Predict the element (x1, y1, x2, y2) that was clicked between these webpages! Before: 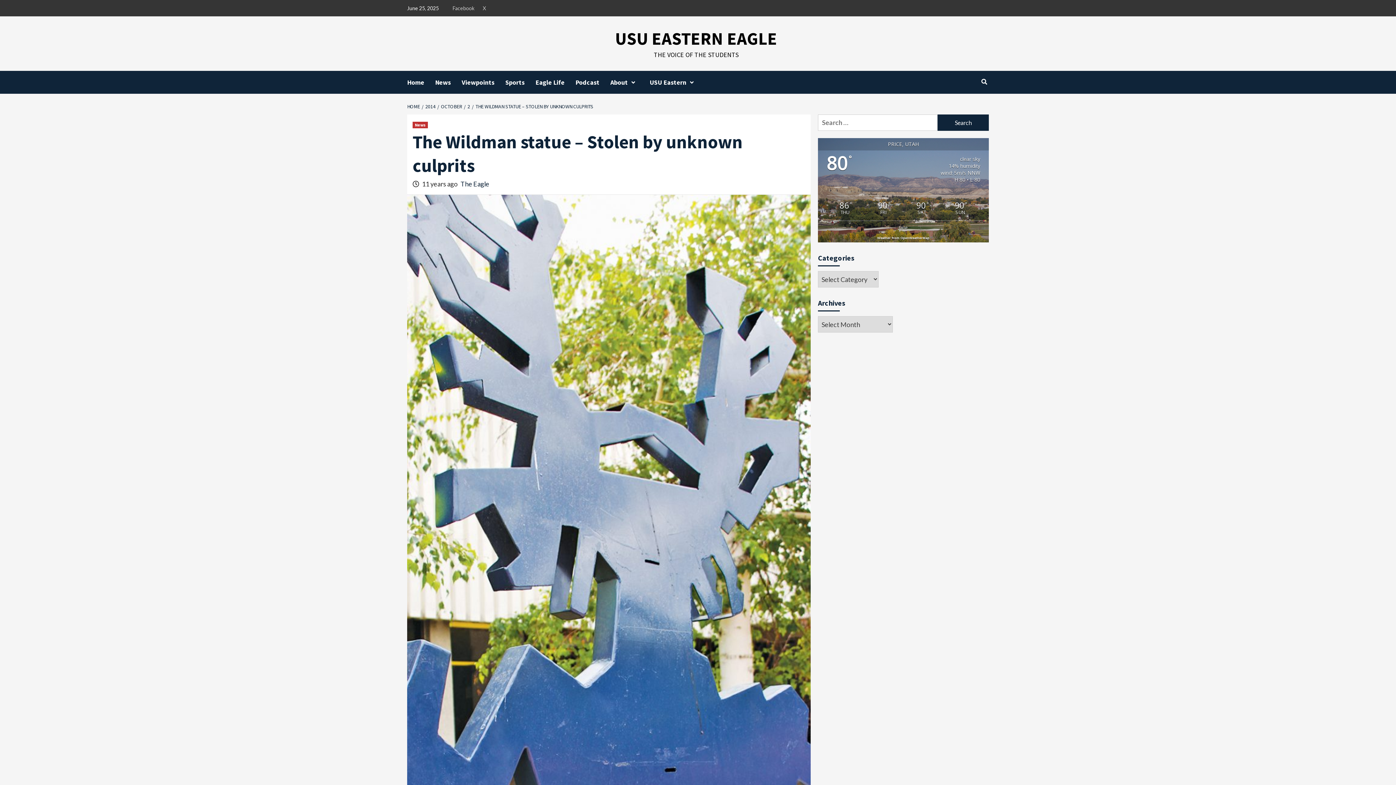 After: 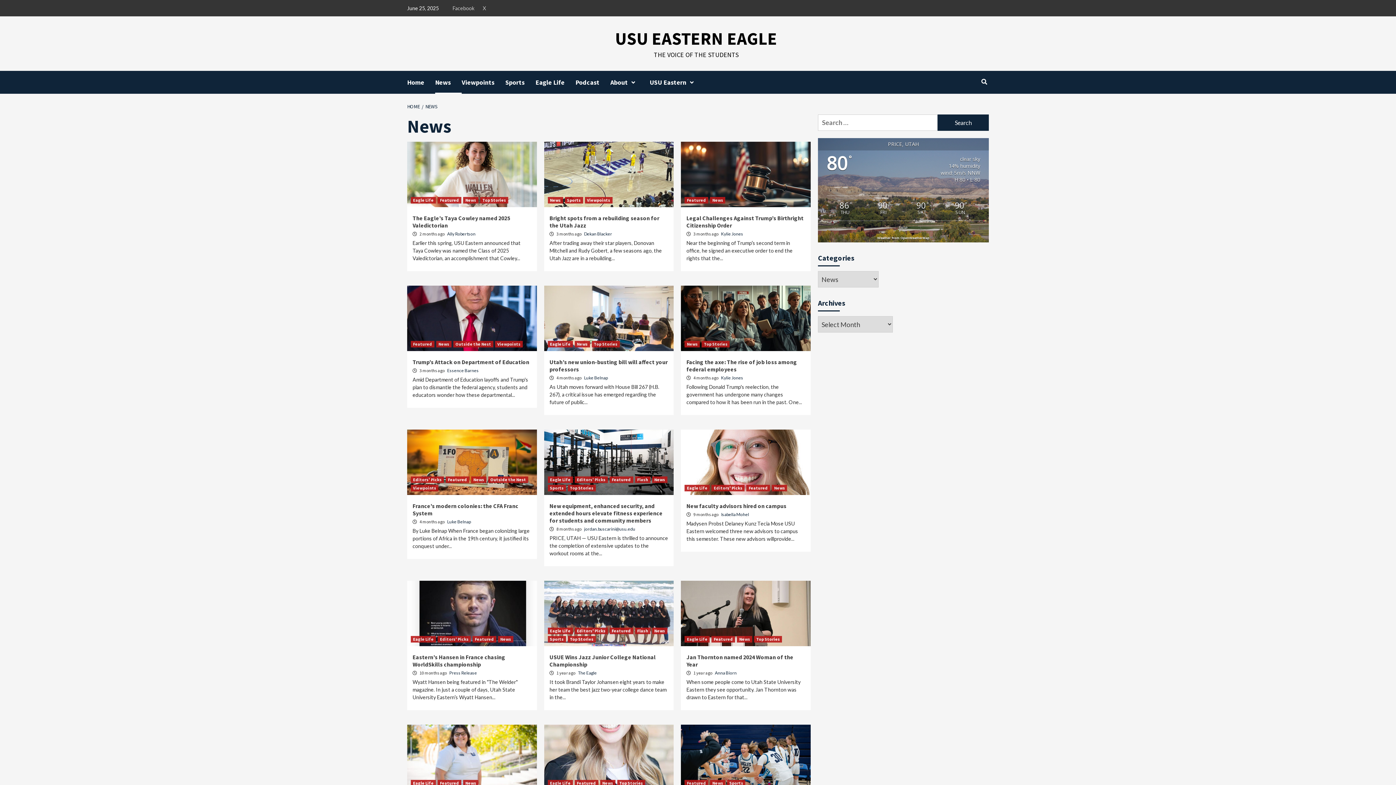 Action: label: News bbox: (412, 121, 428, 128)